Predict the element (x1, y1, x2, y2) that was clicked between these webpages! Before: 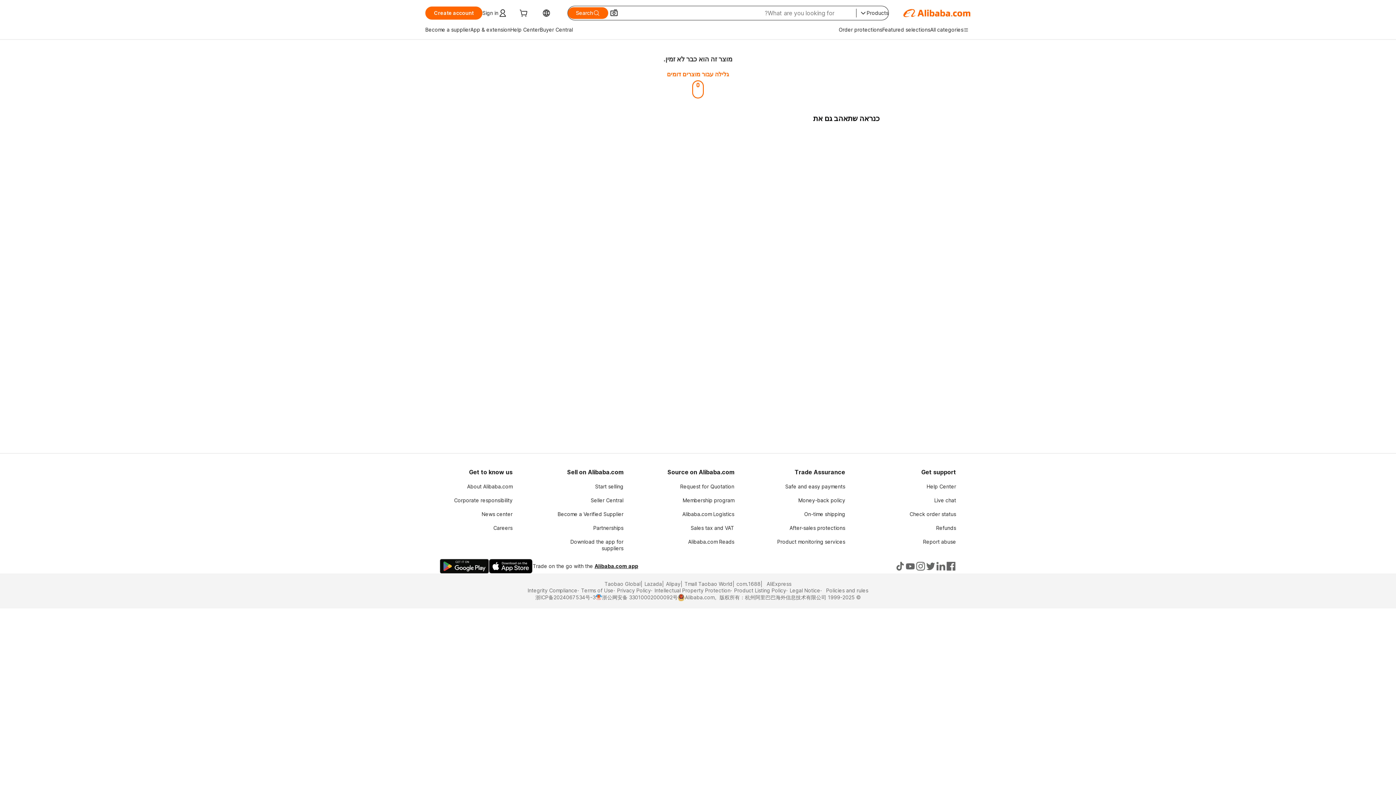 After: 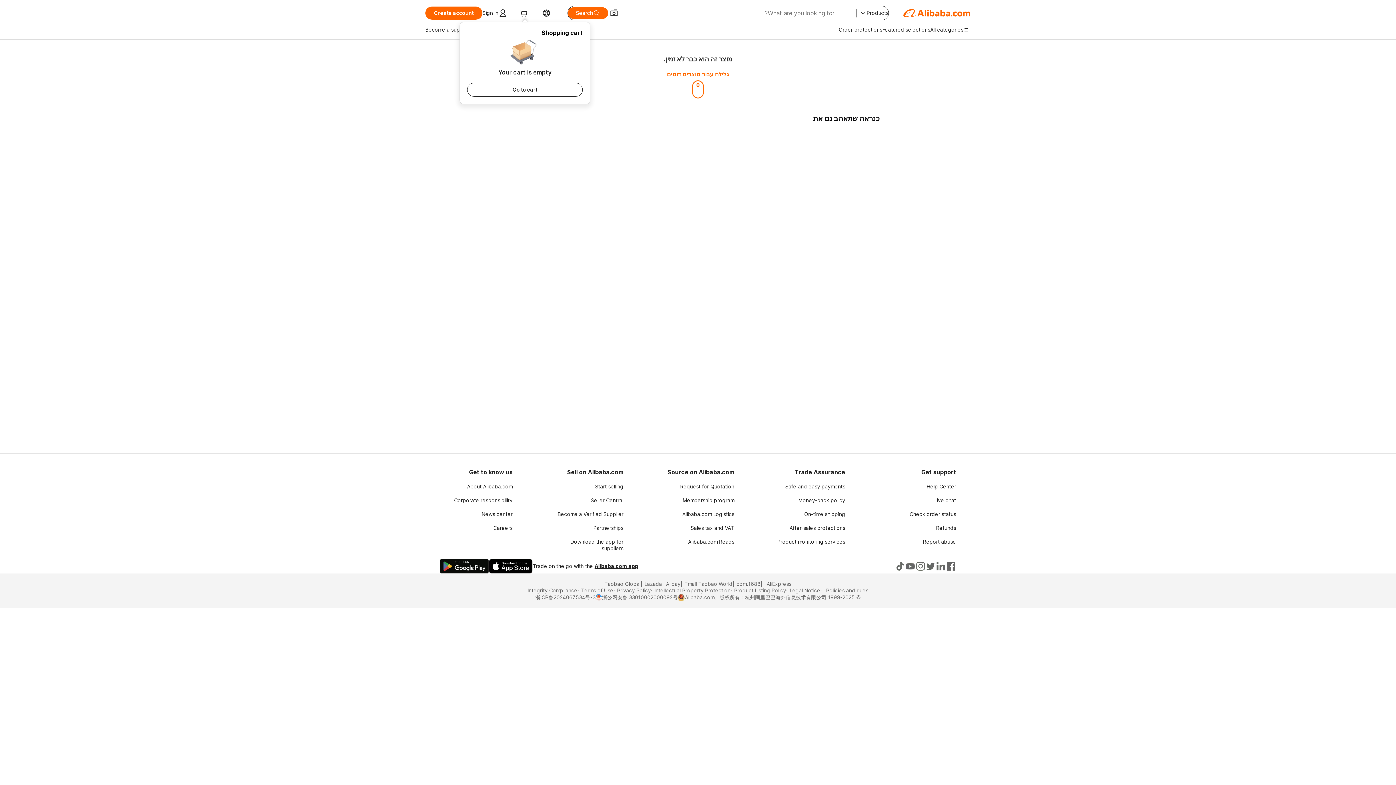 Action: label: cart bbox: (519, 10, 530, 17)